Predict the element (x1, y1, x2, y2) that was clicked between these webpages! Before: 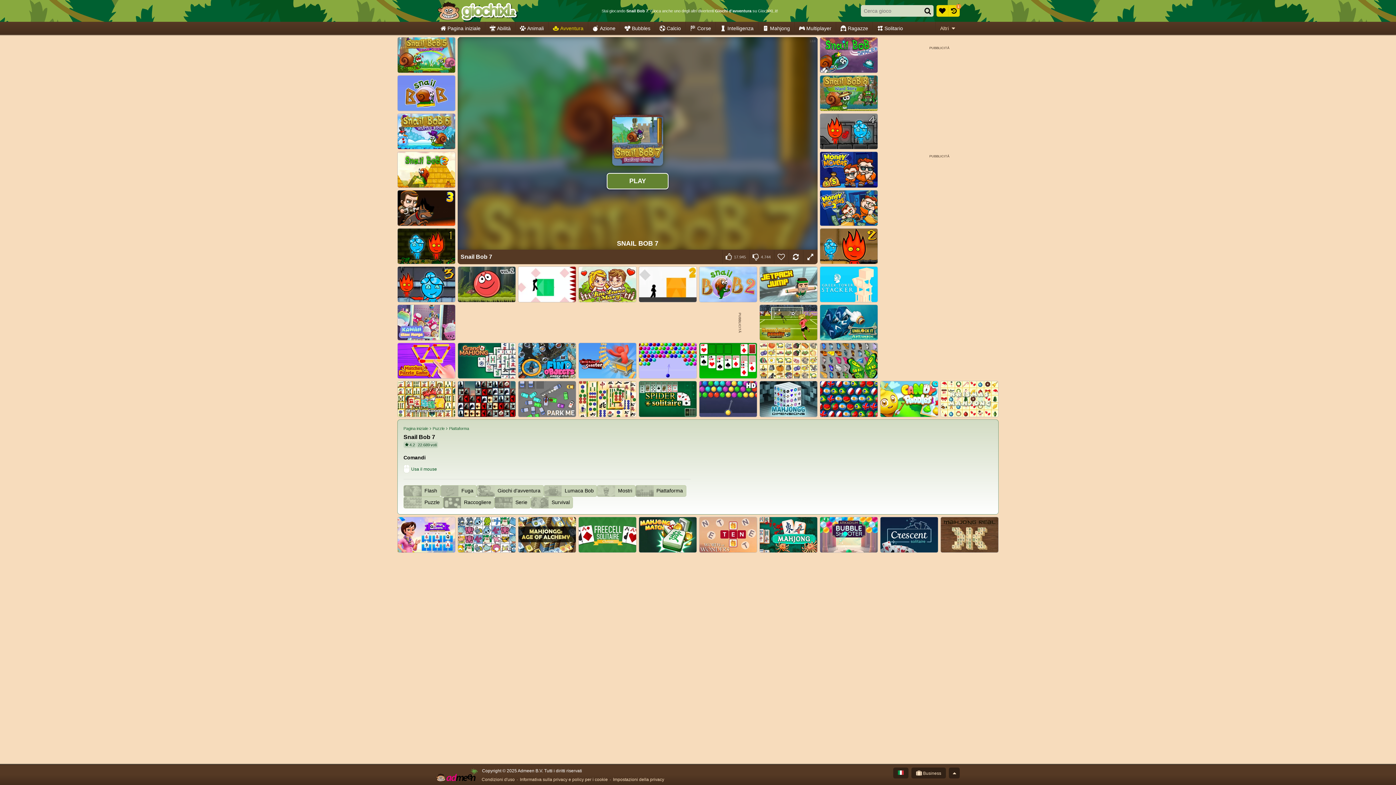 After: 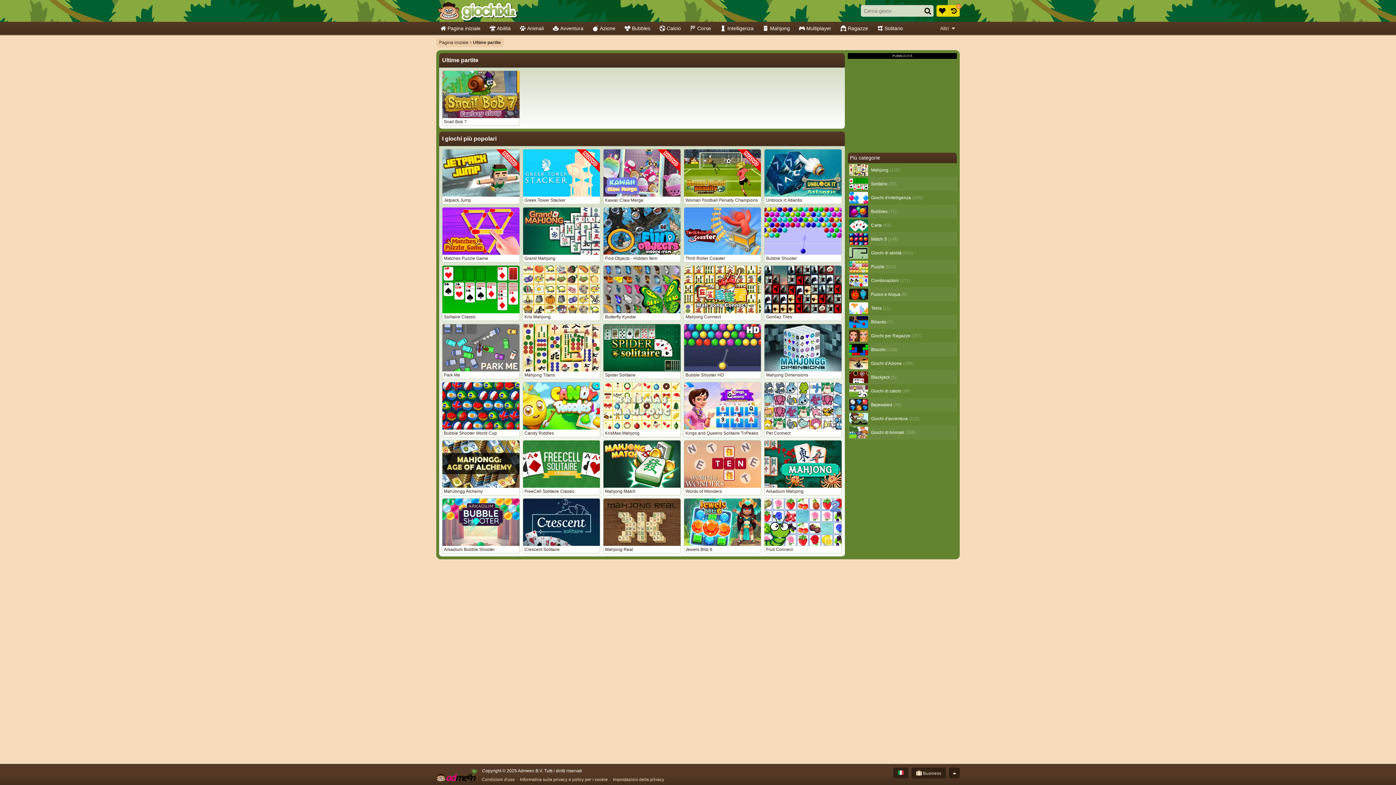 Action: bbox: (948, 5, 960, 16)